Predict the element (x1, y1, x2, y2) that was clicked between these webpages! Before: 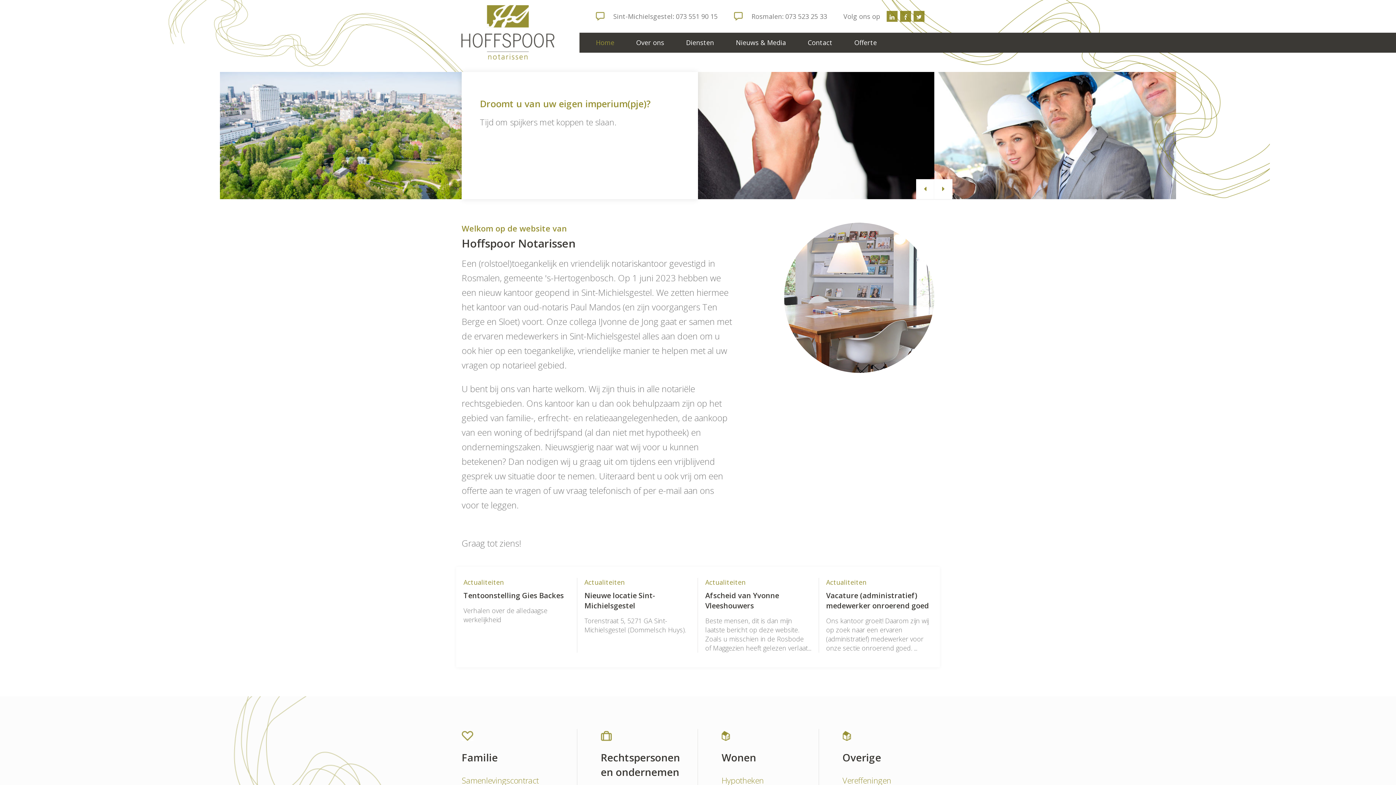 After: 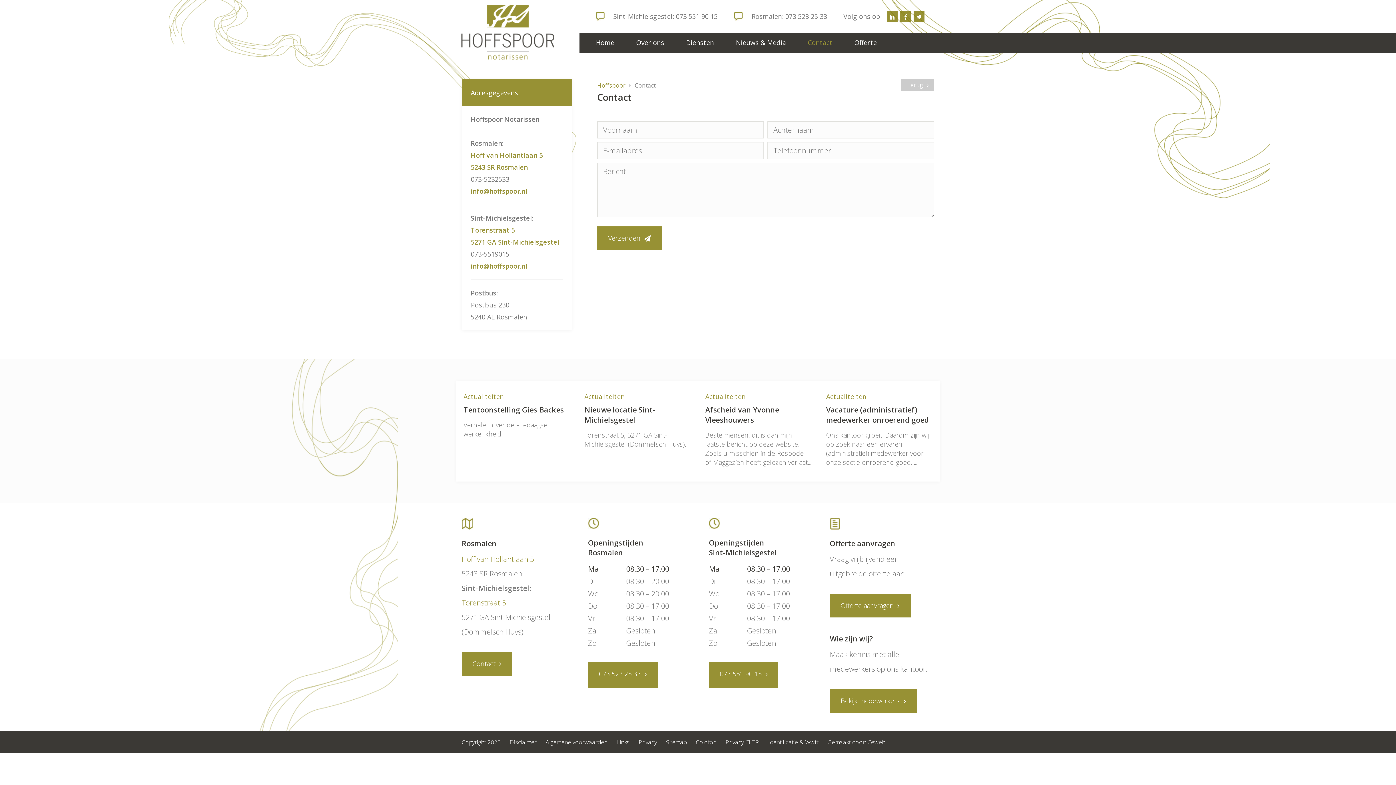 Action: label: Contact bbox: (797, 32, 843, 52)